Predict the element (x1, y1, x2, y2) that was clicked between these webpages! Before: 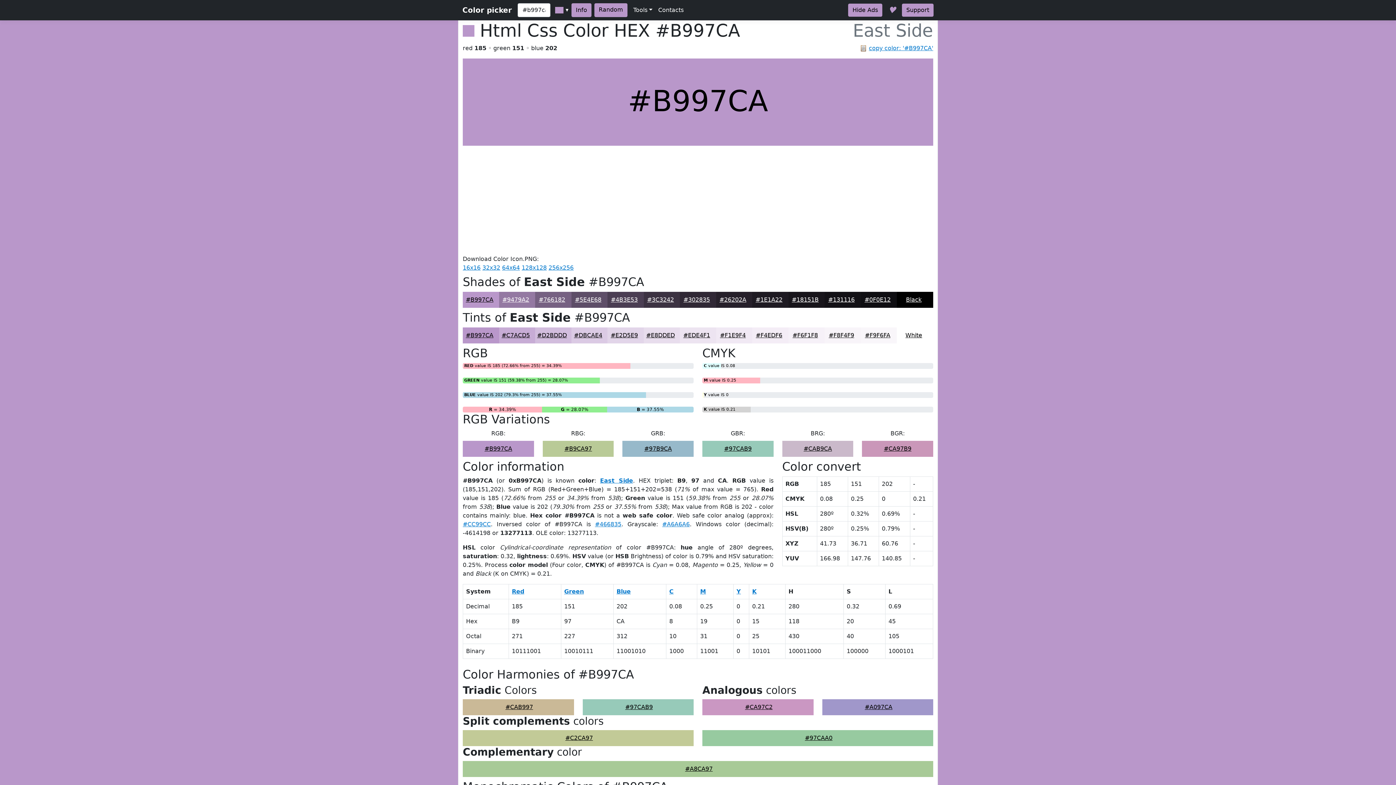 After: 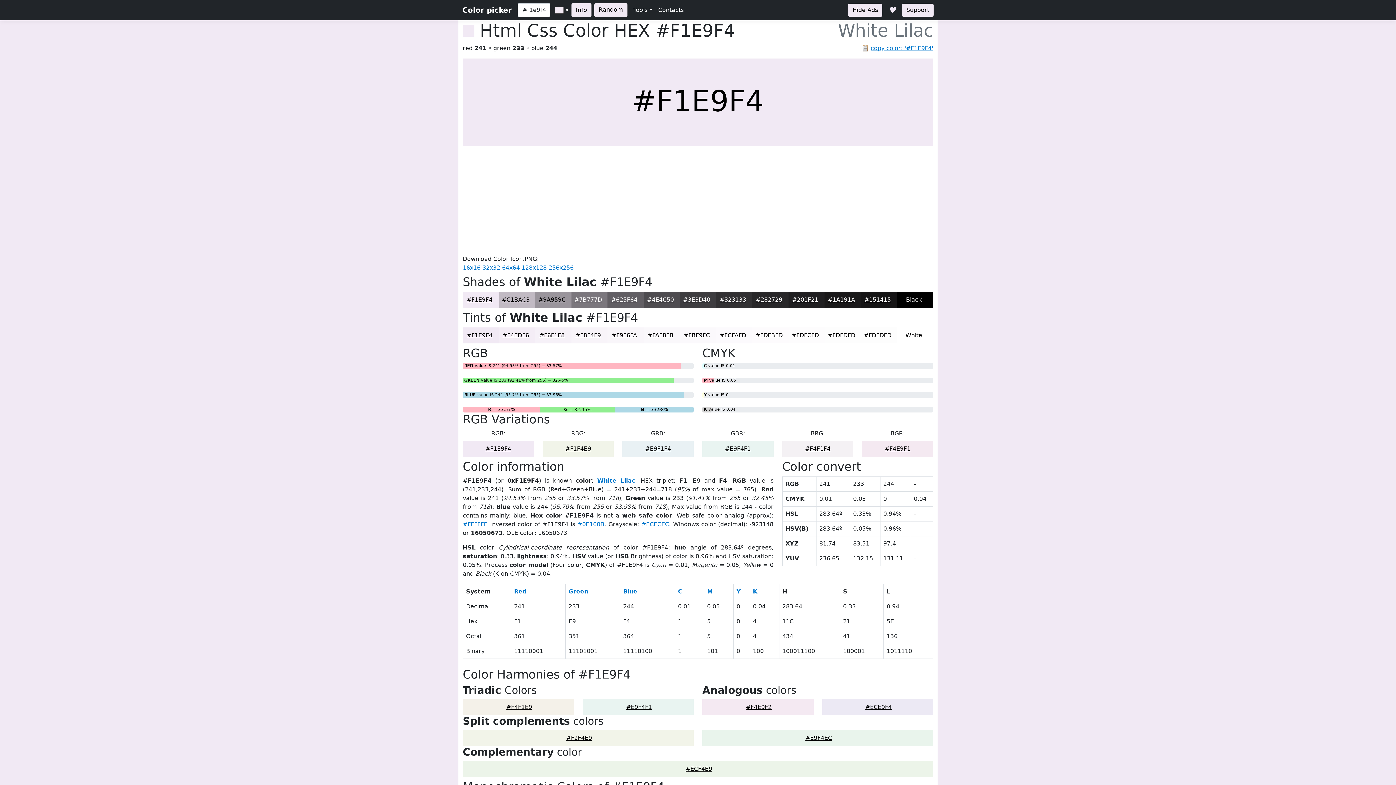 Action: label: #F1E9F4 bbox: (720, 332, 745, 338)